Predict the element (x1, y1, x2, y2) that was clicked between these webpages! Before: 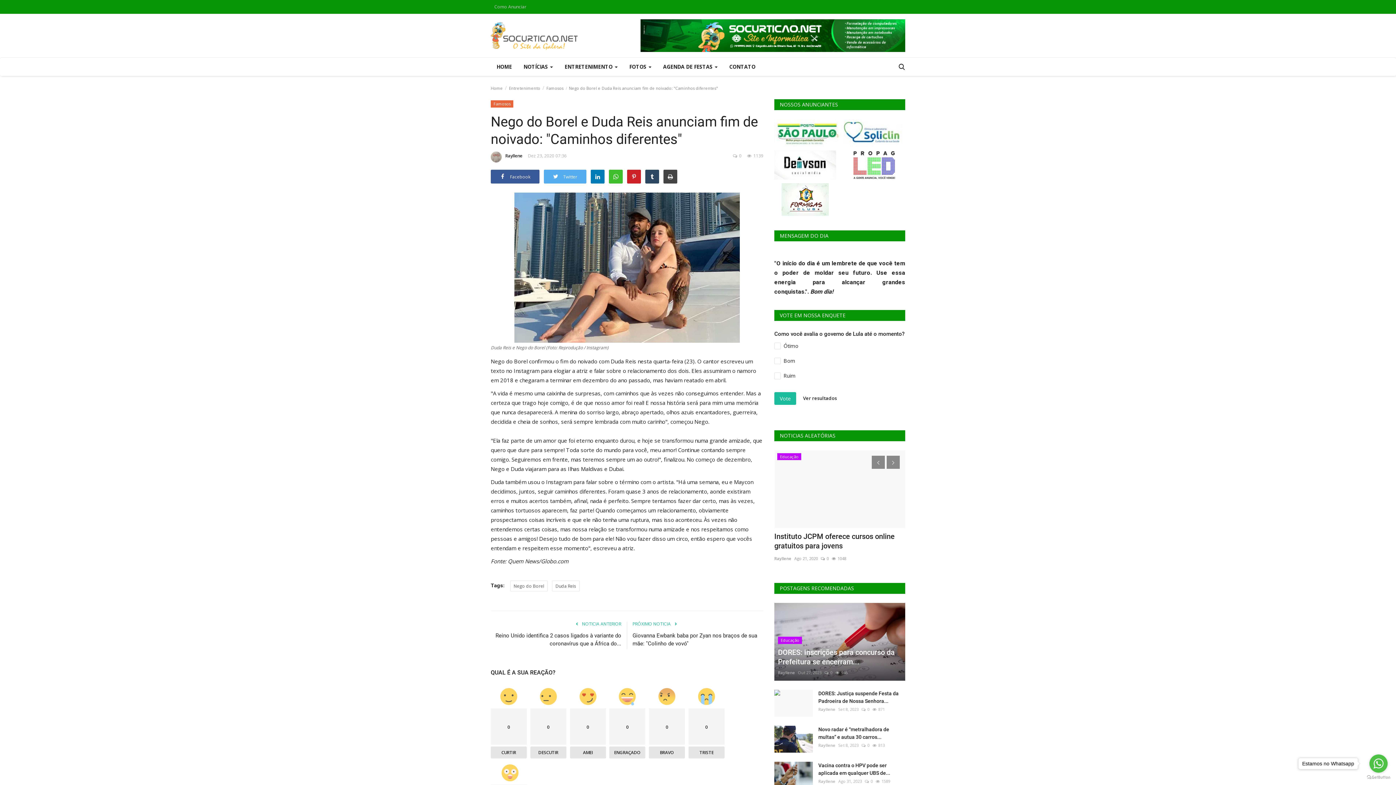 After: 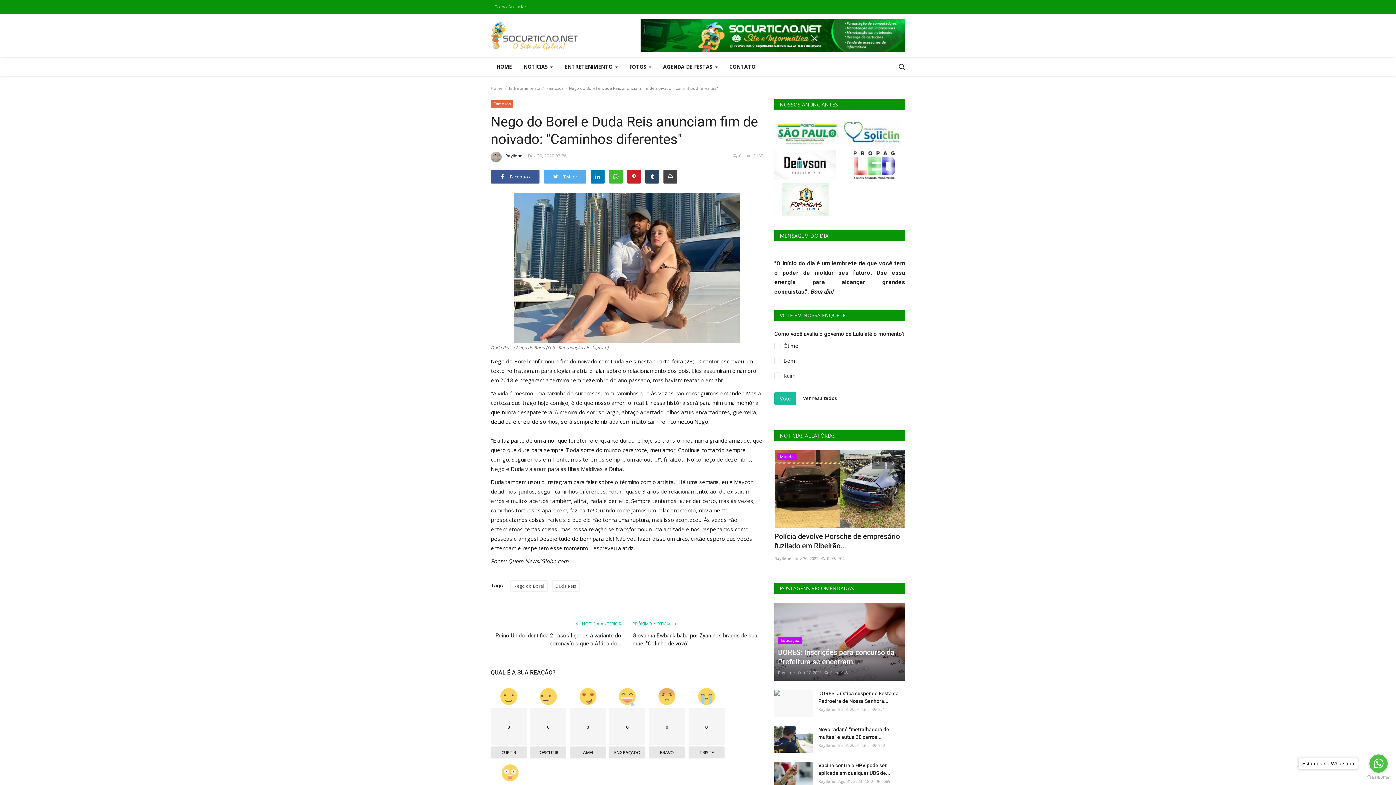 Action: bbox: (886, 455, 900, 468)